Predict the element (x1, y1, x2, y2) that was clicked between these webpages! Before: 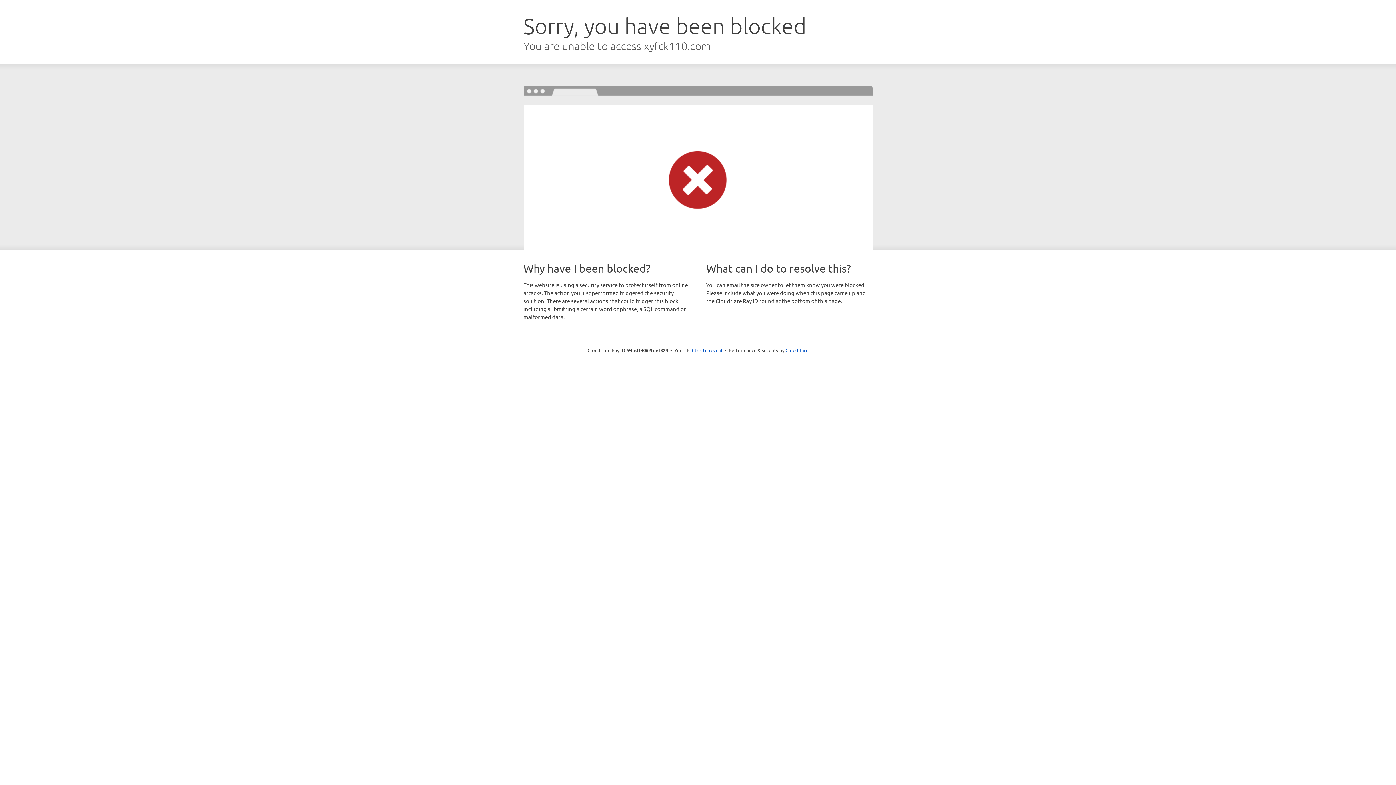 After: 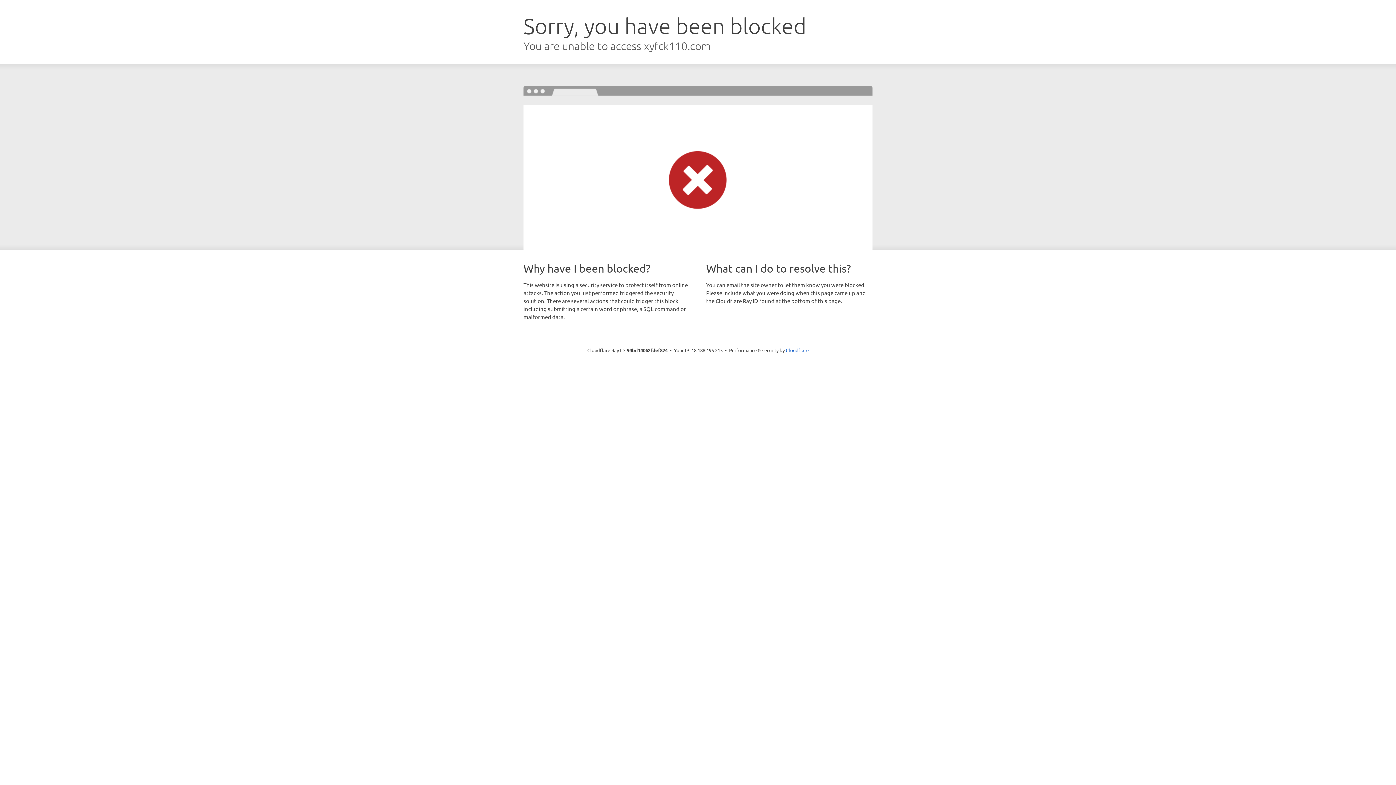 Action: bbox: (692, 346, 722, 353) label: Click to reveal